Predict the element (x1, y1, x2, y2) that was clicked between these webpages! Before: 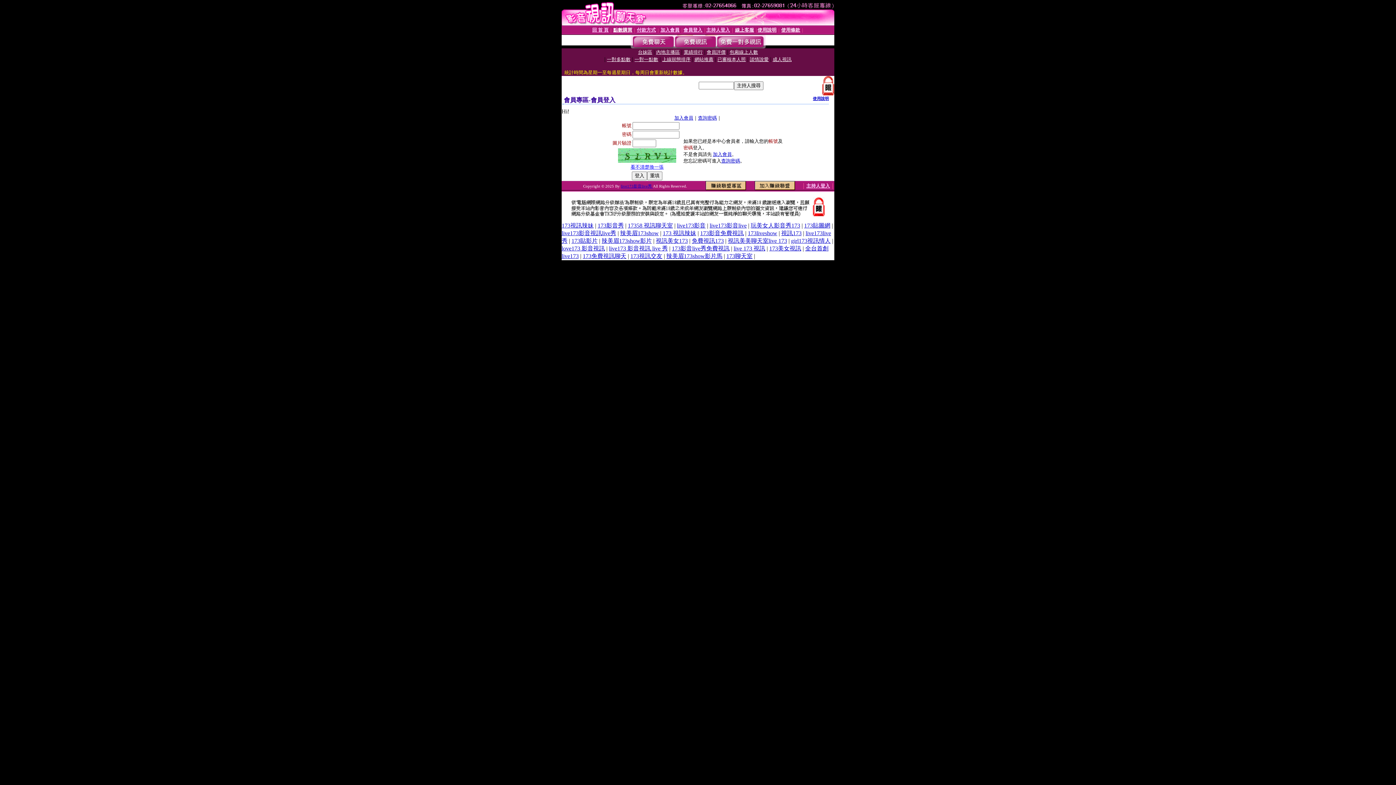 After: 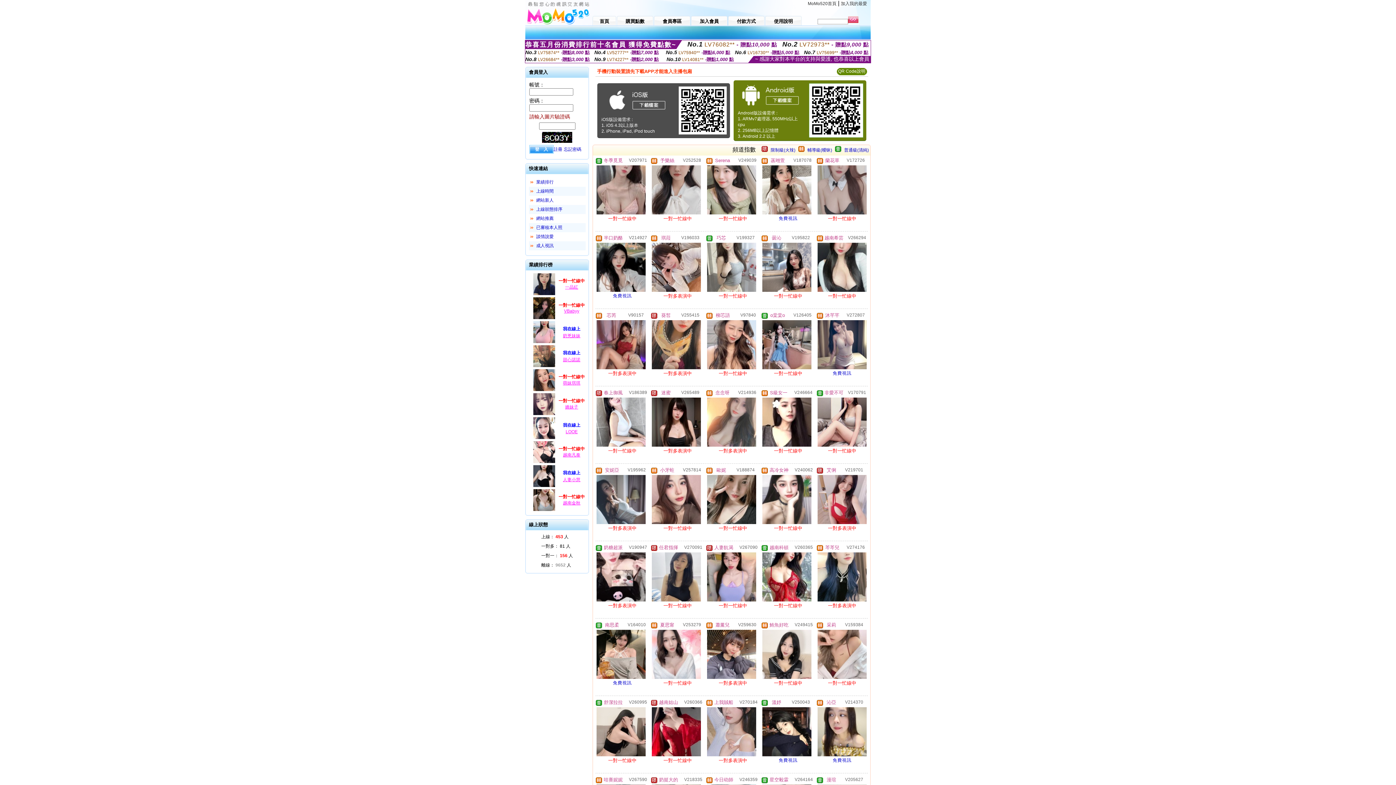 Action: label: live 173 視訊 bbox: (733, 245, 765, 251)